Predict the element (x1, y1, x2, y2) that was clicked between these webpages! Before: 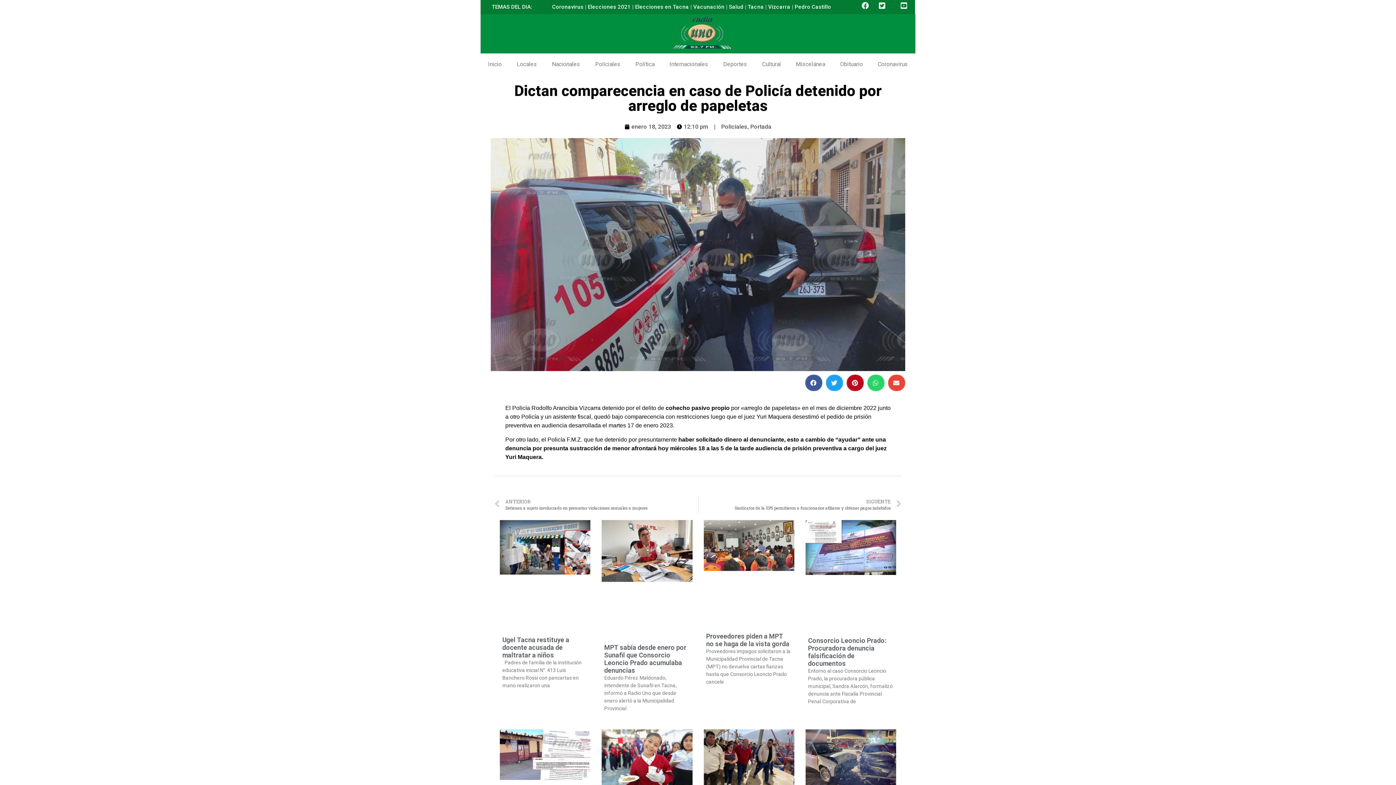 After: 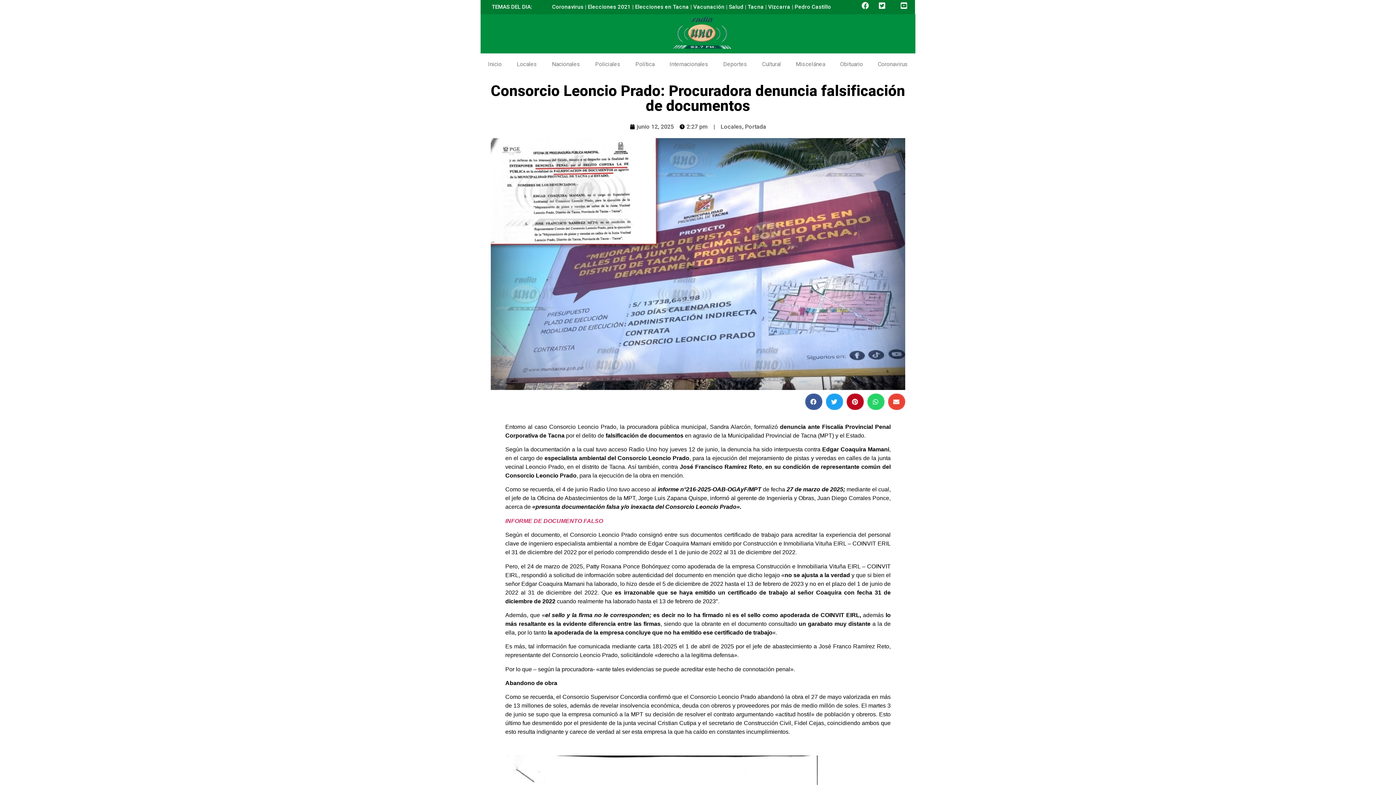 Action: bbox: (805, 520, 896, 631)